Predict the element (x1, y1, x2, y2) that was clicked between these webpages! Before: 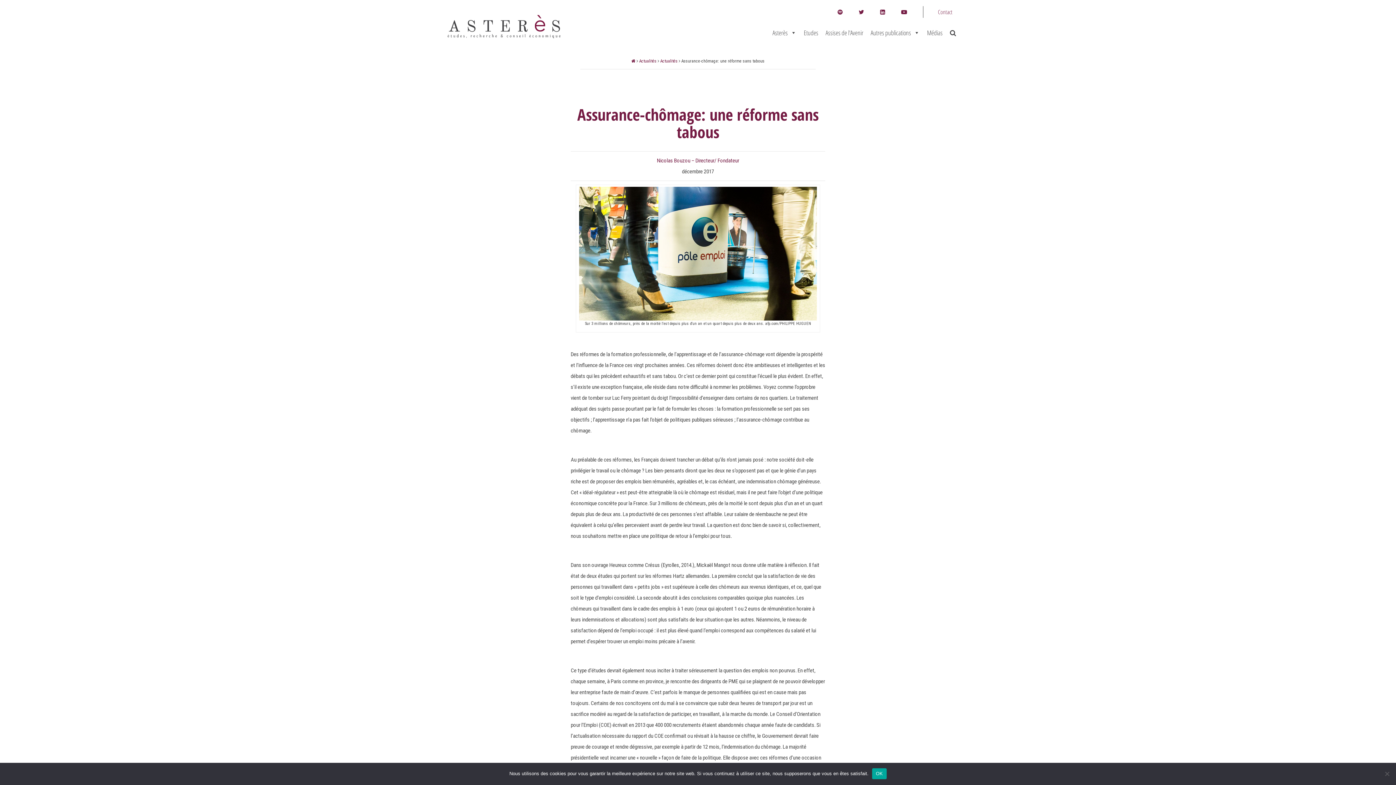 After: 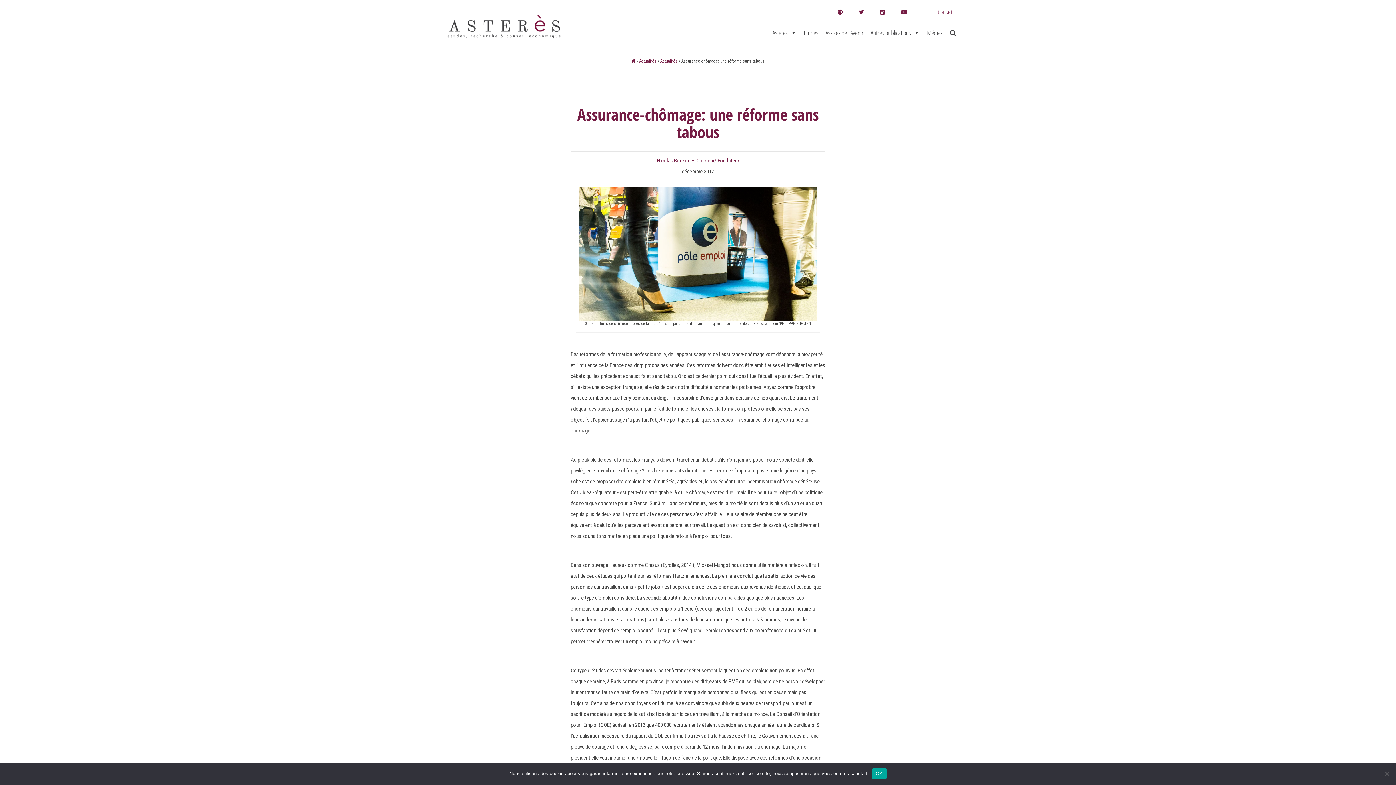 Action: bbox: (894, 6, 914, 17)